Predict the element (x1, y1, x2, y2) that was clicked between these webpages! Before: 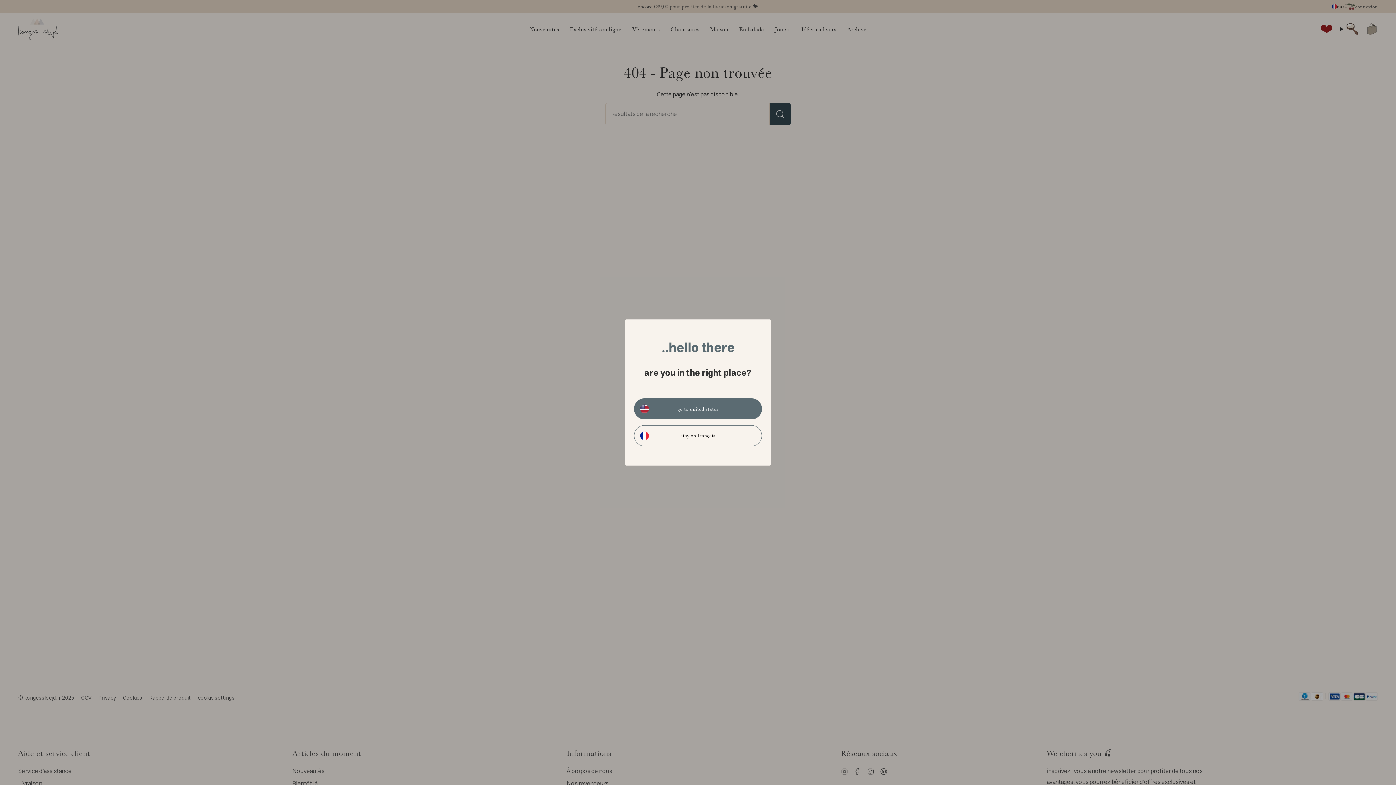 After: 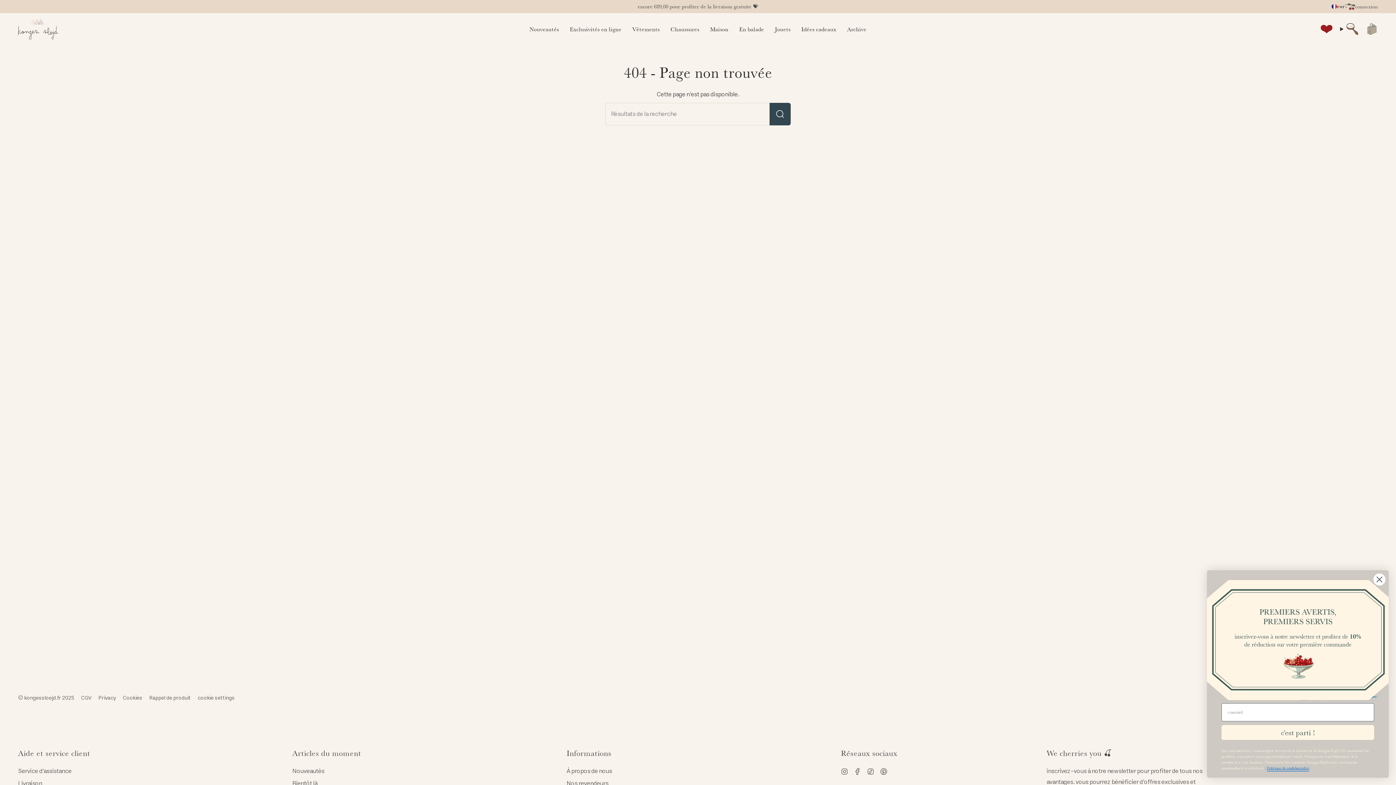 Action: bbox: (634, 425, 762, 446) label: stay on français